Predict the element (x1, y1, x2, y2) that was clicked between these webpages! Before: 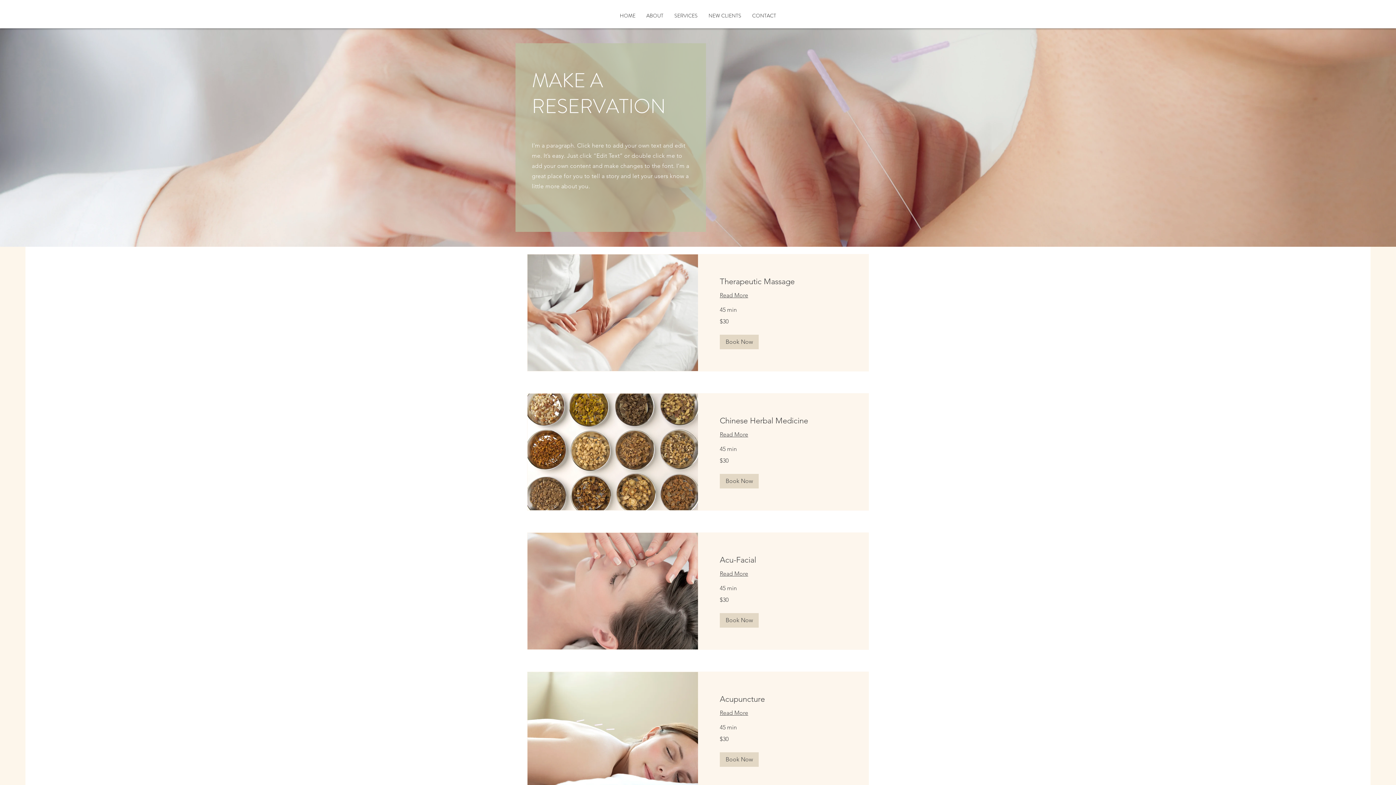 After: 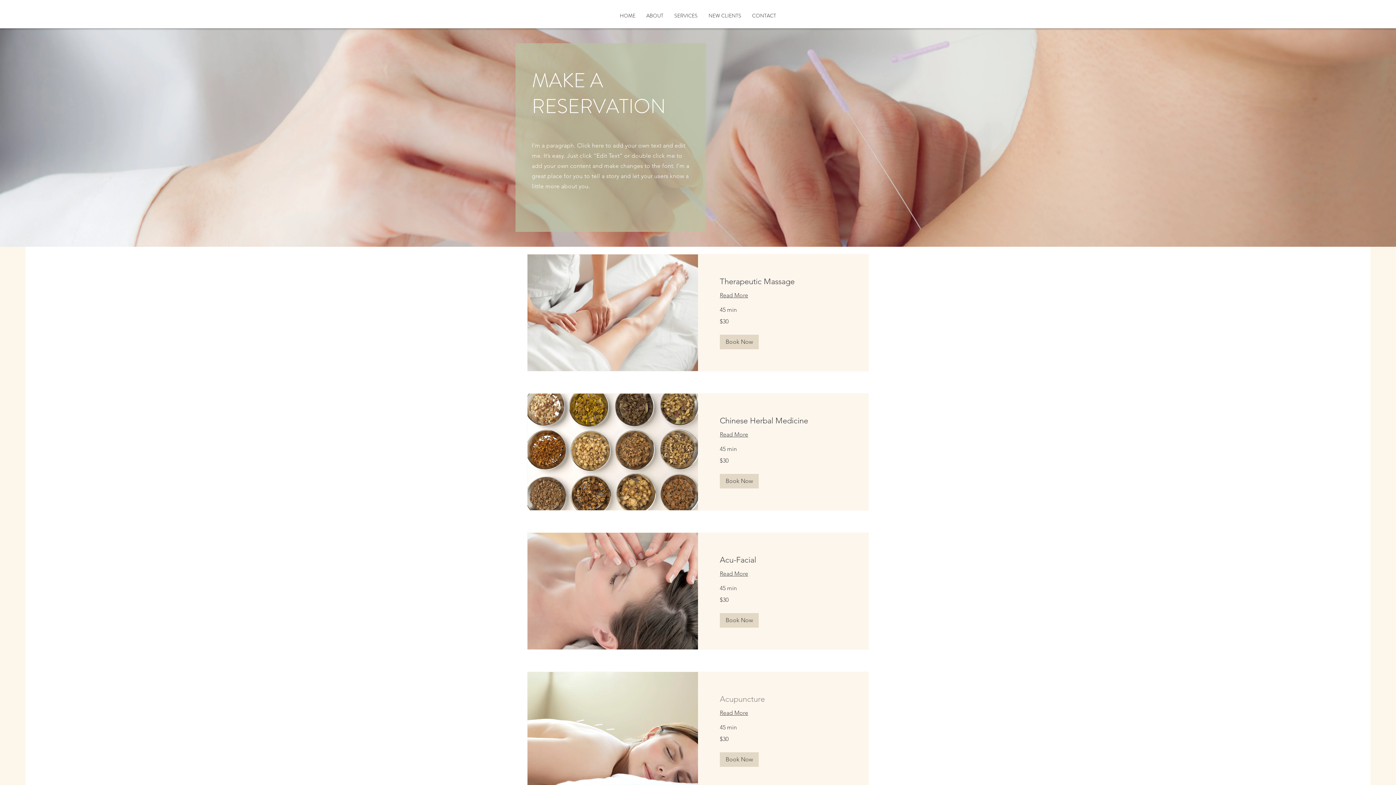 Action: bbox: (720, 694, 846, 704) label: Acupuncture